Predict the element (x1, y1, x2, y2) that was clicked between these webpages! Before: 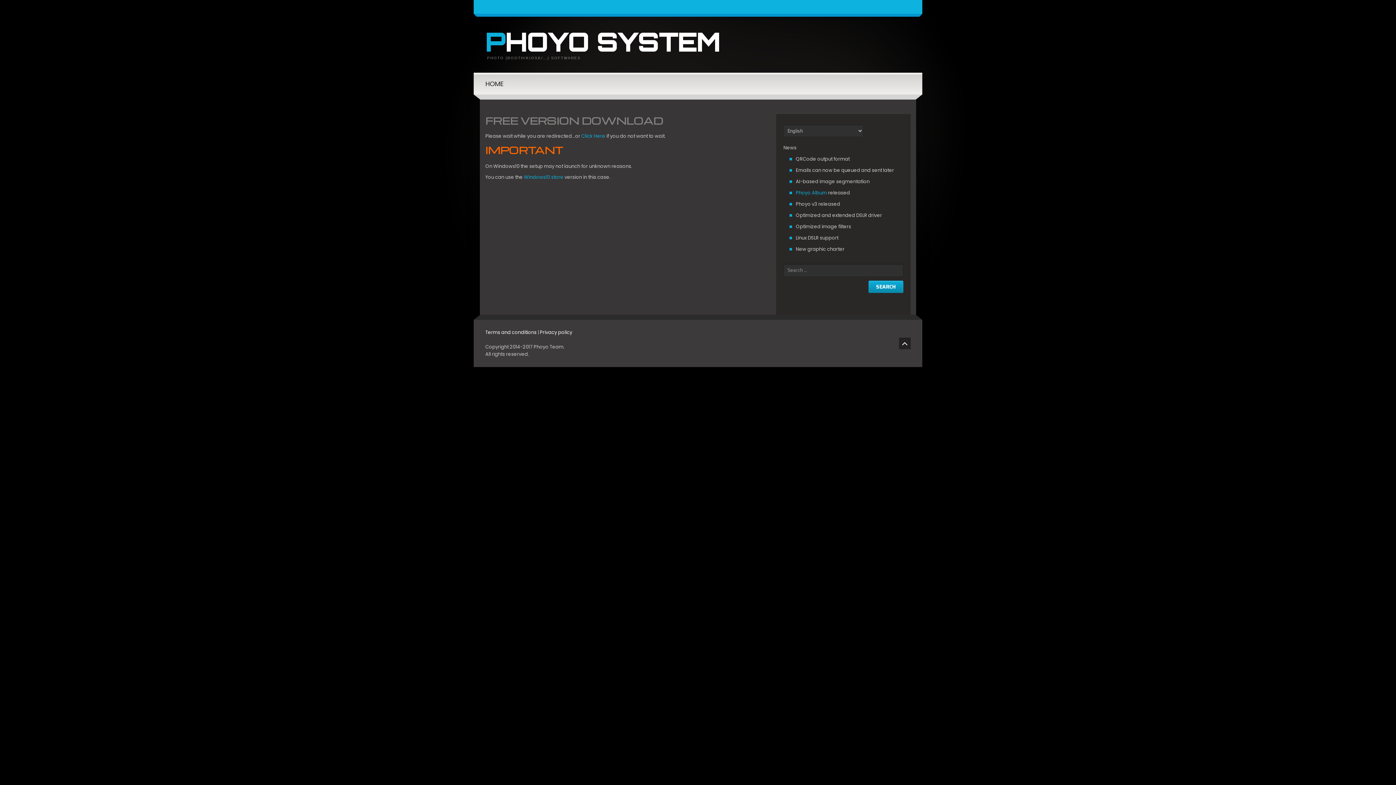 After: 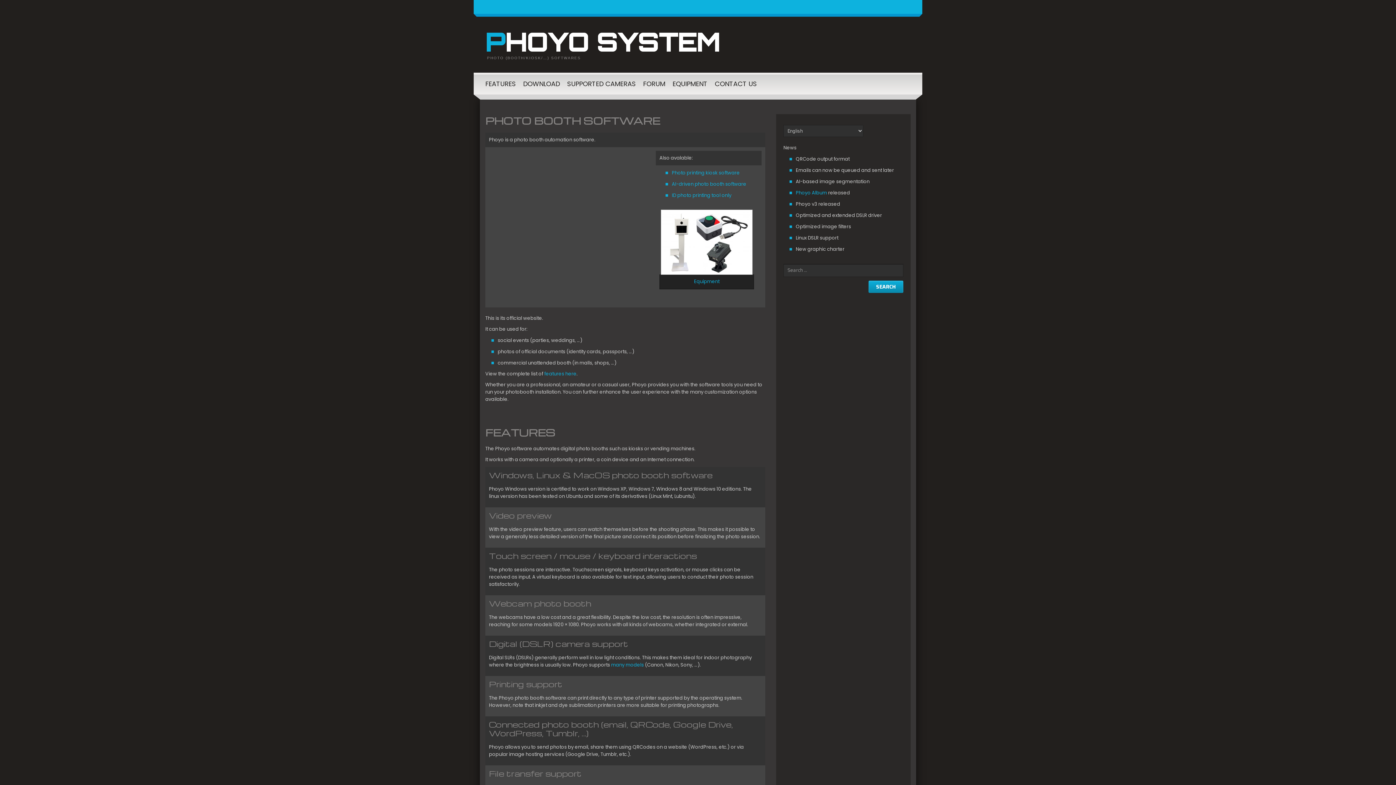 Action: label: PHOYO SYSTEM bbox: (485, 28, 720, 54)